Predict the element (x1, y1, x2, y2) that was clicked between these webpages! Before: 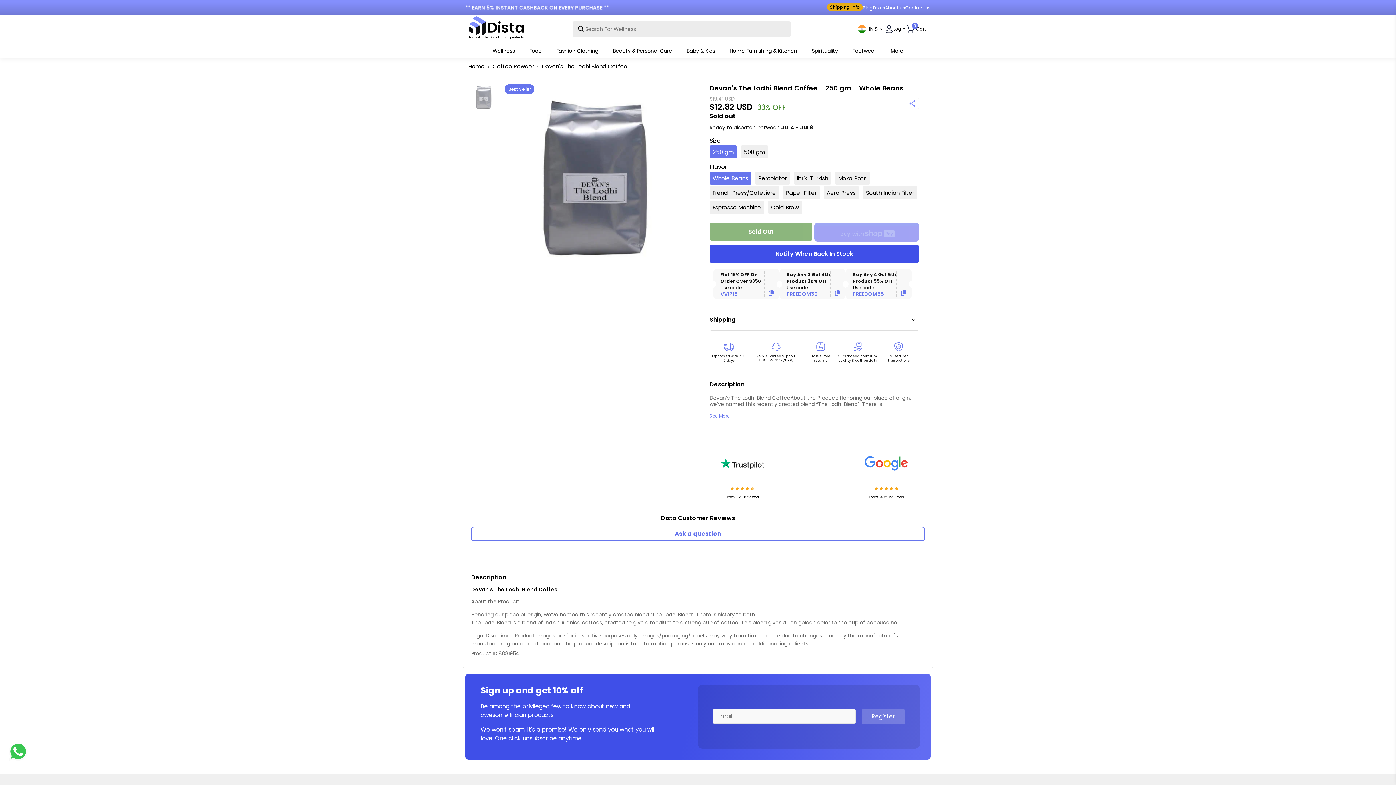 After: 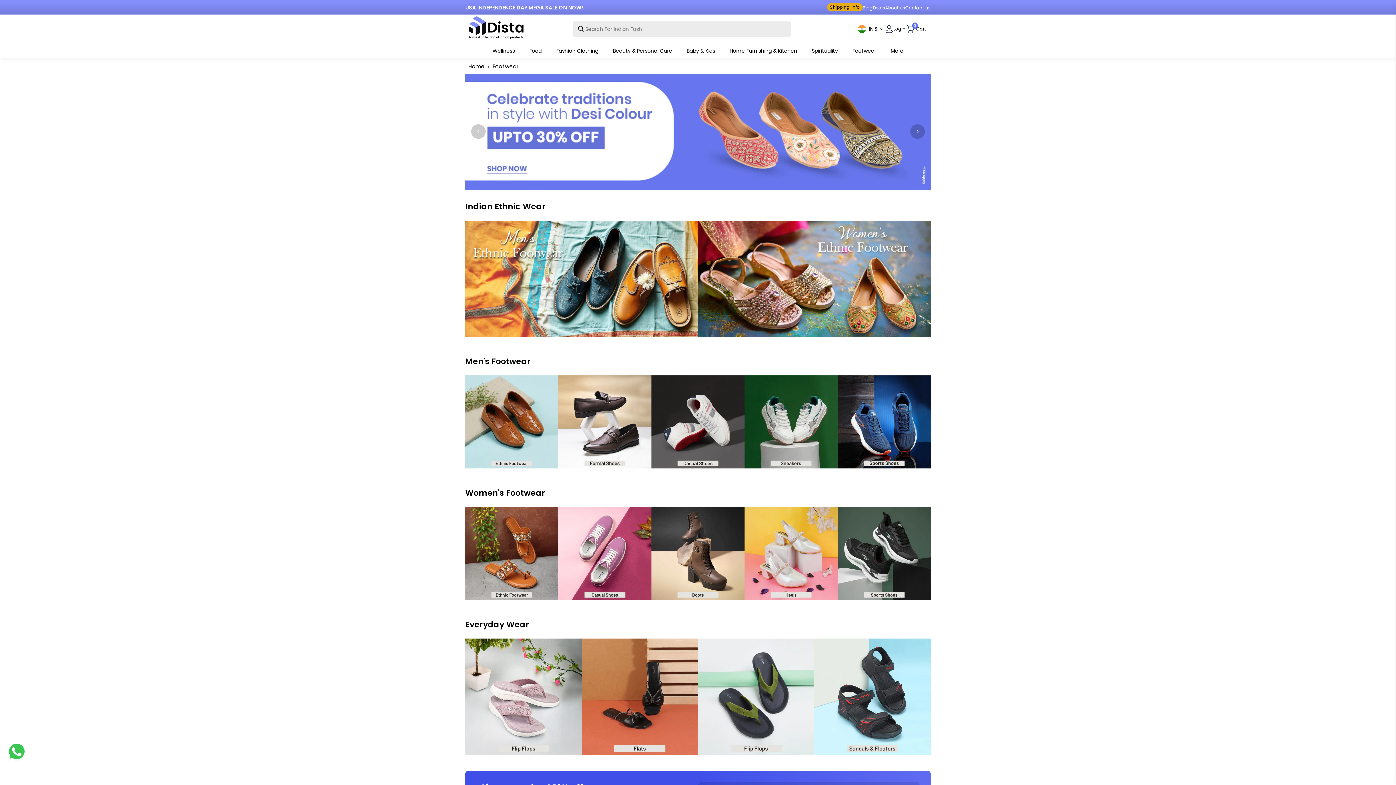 Action: bbox: (845, 44, 883, 57) label: Footwear